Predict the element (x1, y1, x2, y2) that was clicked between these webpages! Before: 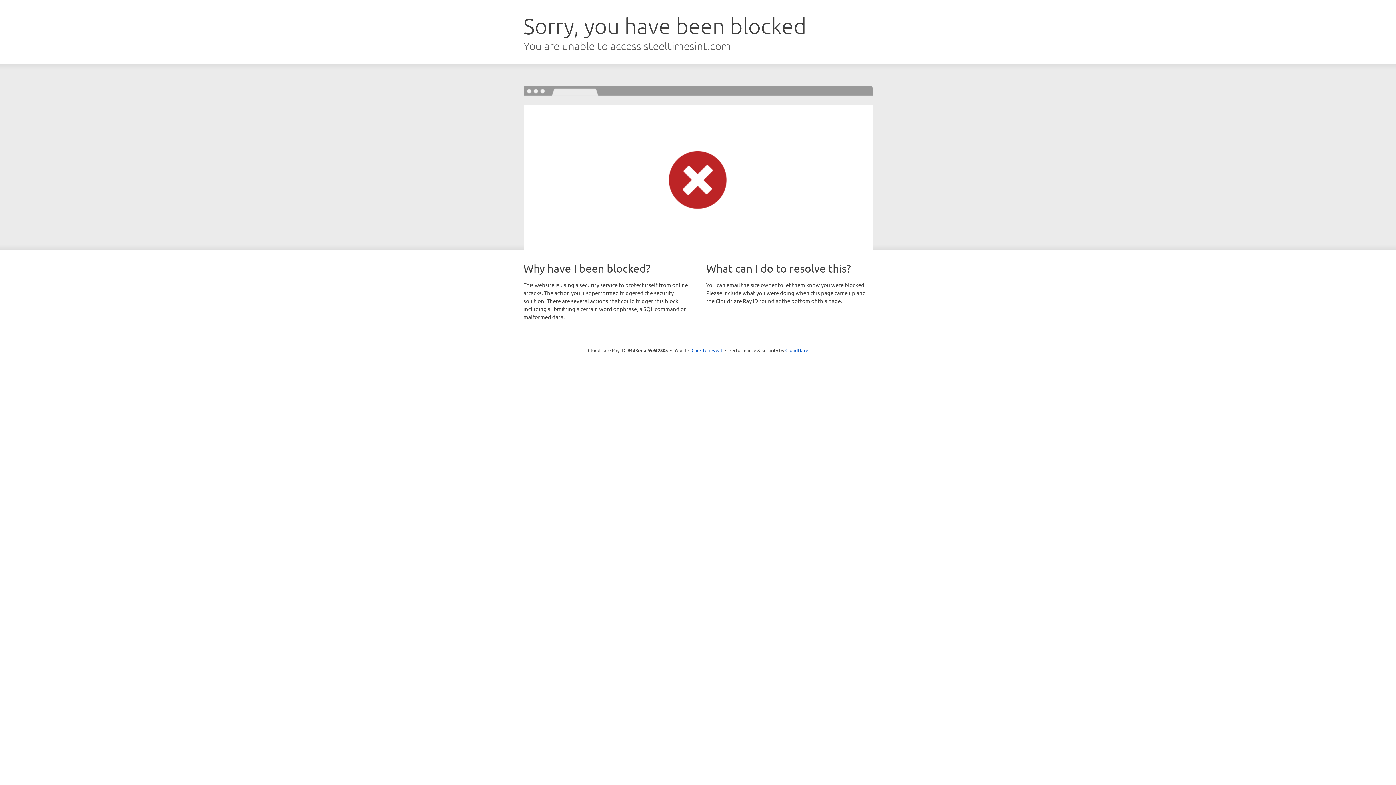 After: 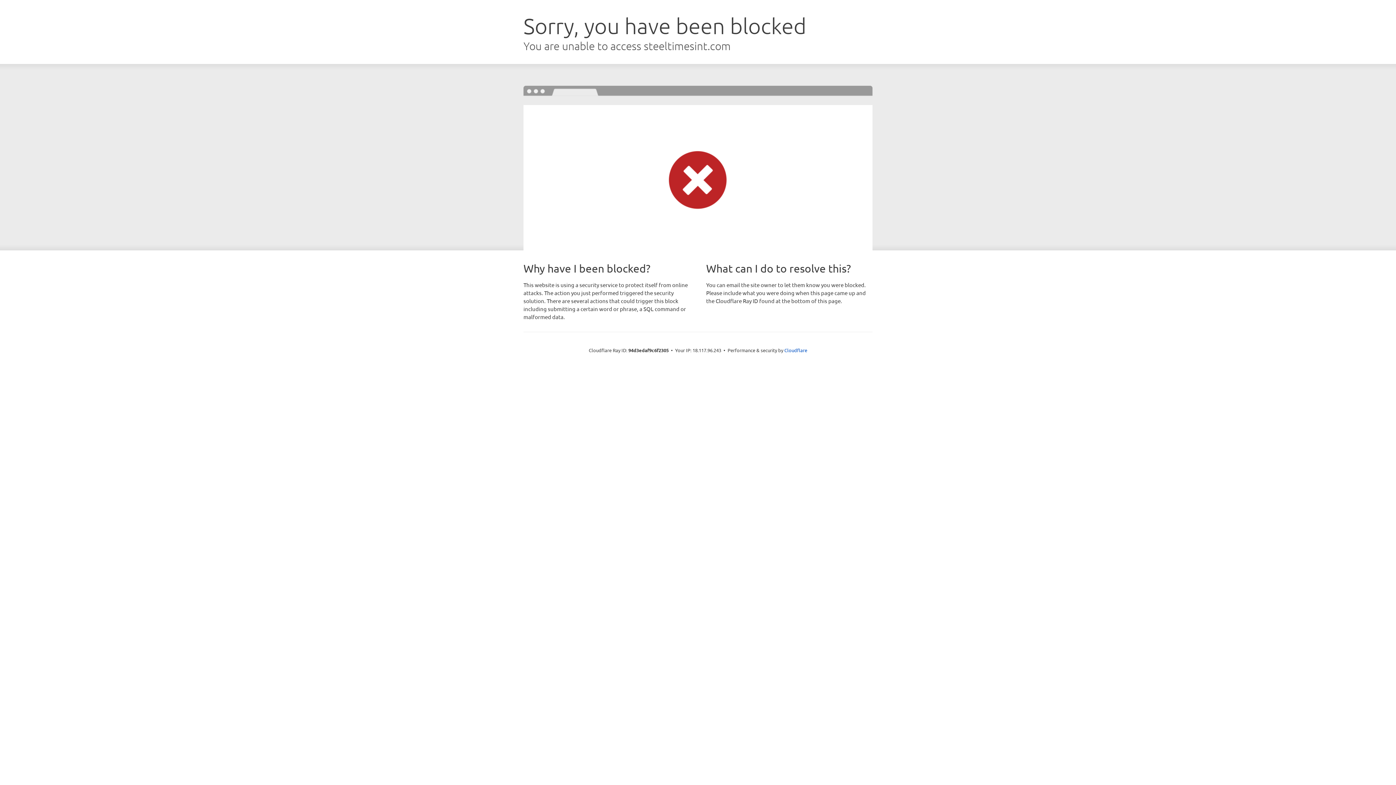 Action: bbox: (691, 346, 722, 353) label: Click to reveal